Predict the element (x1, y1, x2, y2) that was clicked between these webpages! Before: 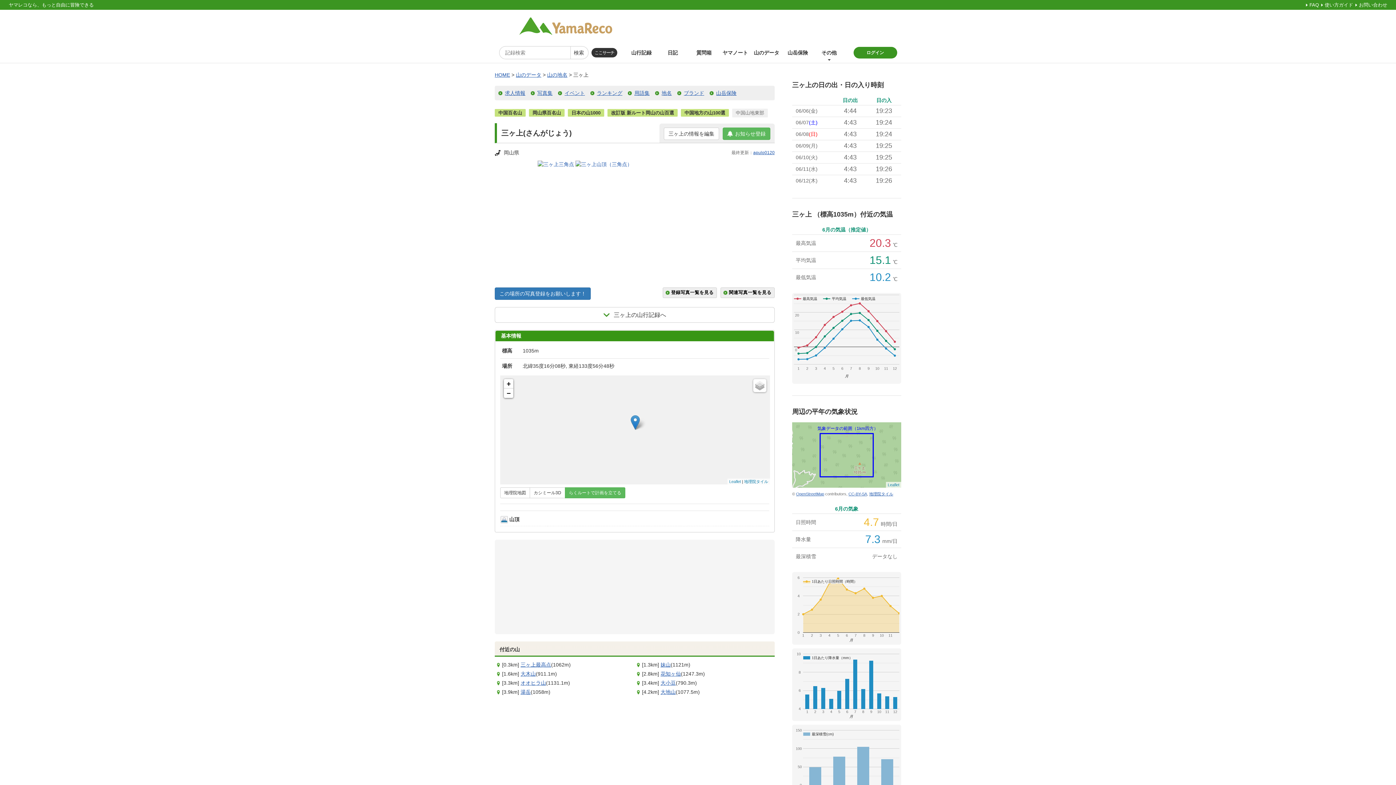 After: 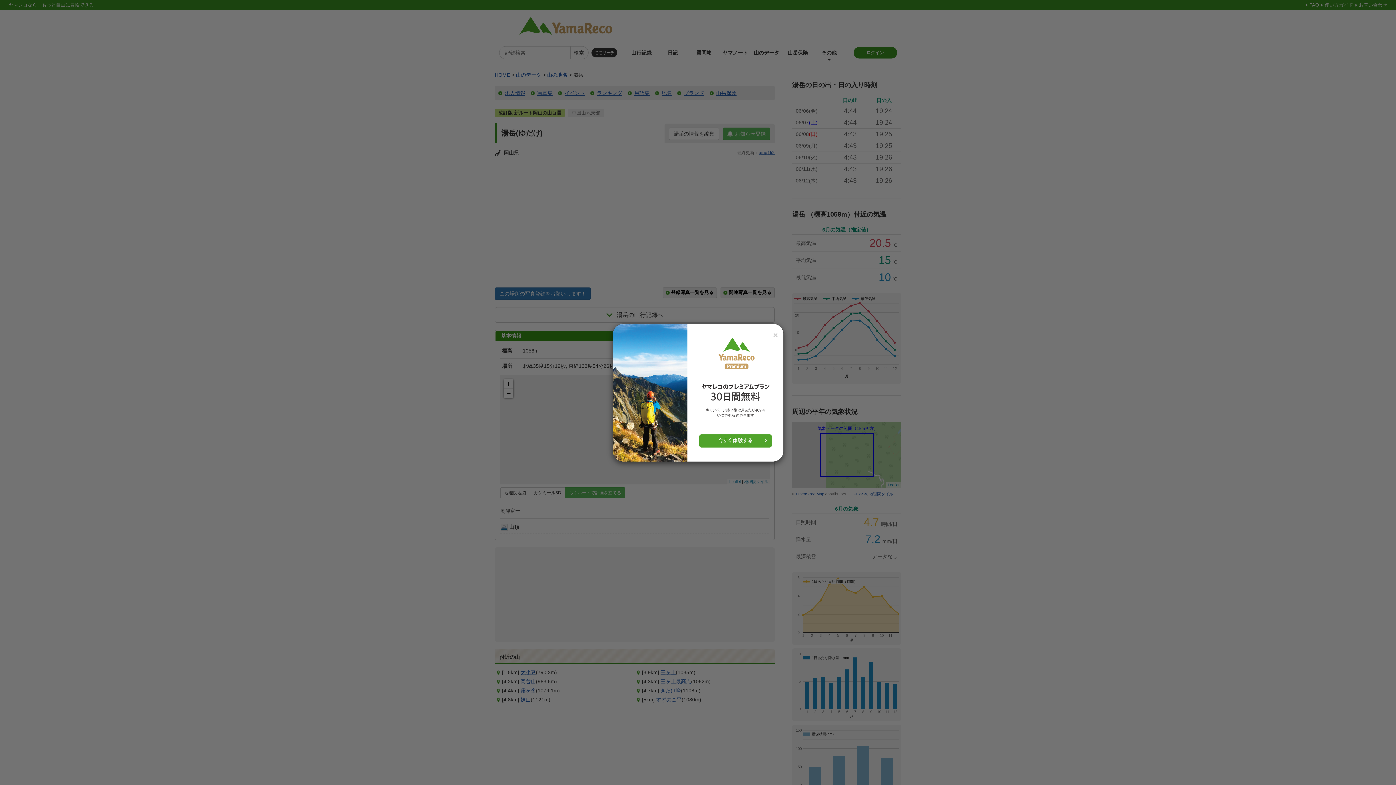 Action: bbox: (520, 689, 530, 695) label: 湯岳